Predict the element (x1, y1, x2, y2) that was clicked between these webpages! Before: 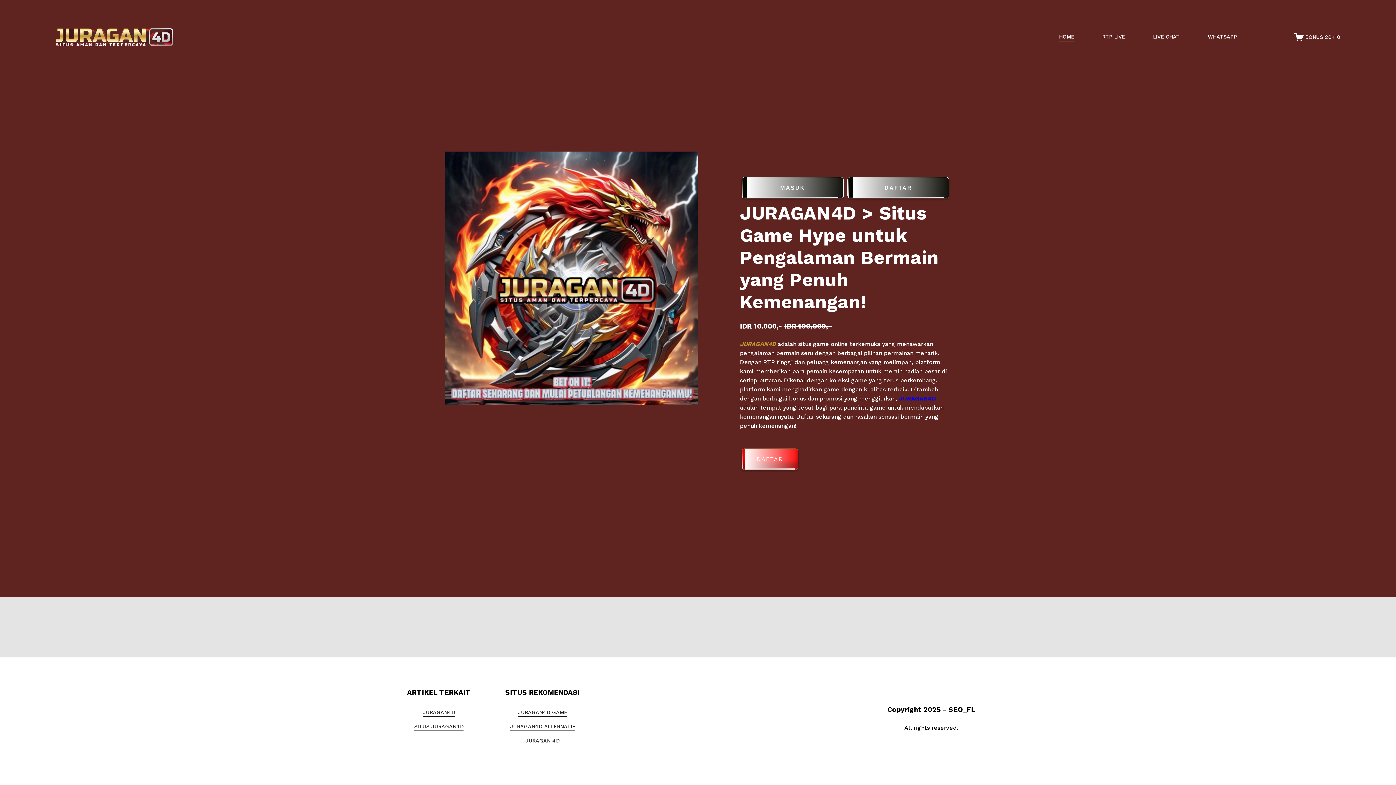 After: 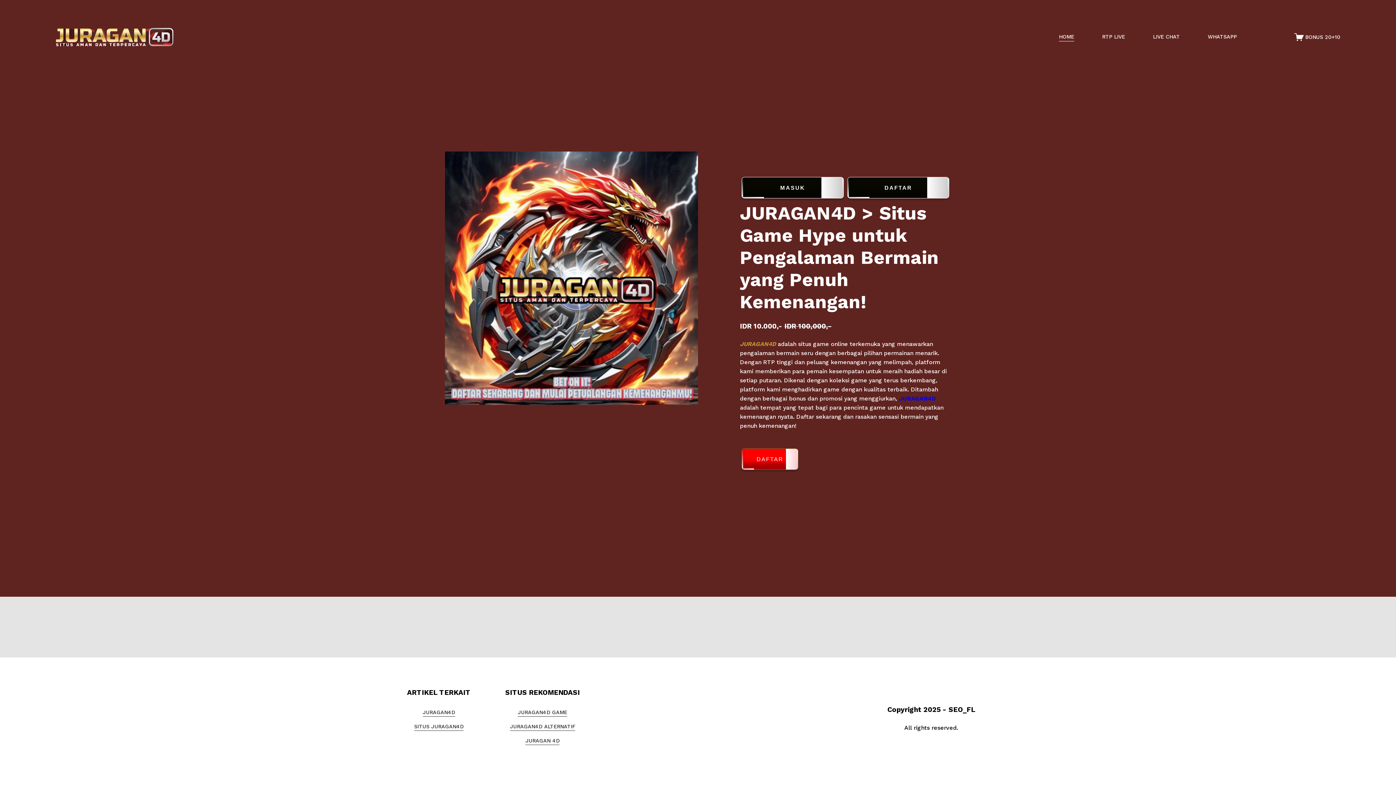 Action: bbox: (510, 722, 575, 731) label: JURAGAN4D ALTERNATIF